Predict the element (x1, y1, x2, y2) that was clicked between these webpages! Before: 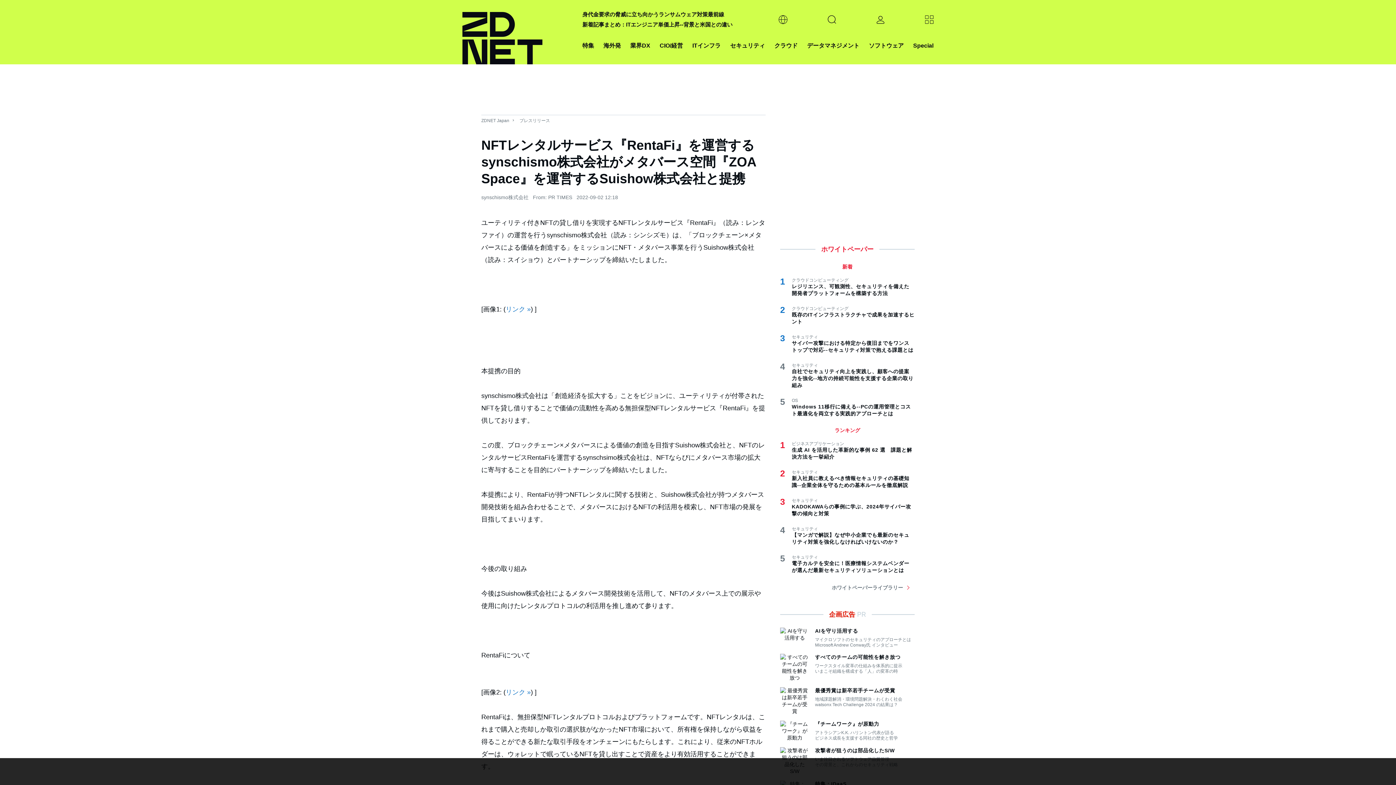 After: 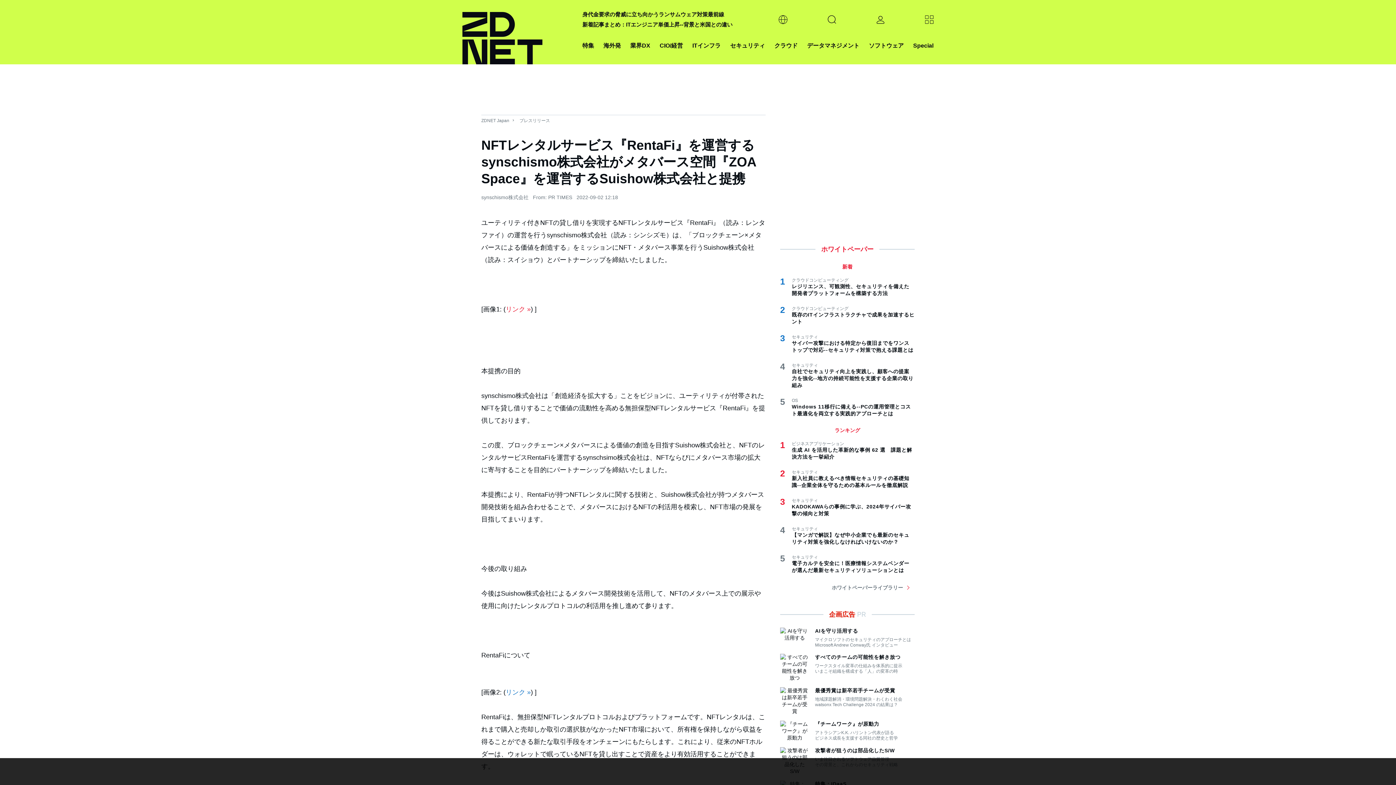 Action: bbox: (505, 305, 530, 313) label: リンク »